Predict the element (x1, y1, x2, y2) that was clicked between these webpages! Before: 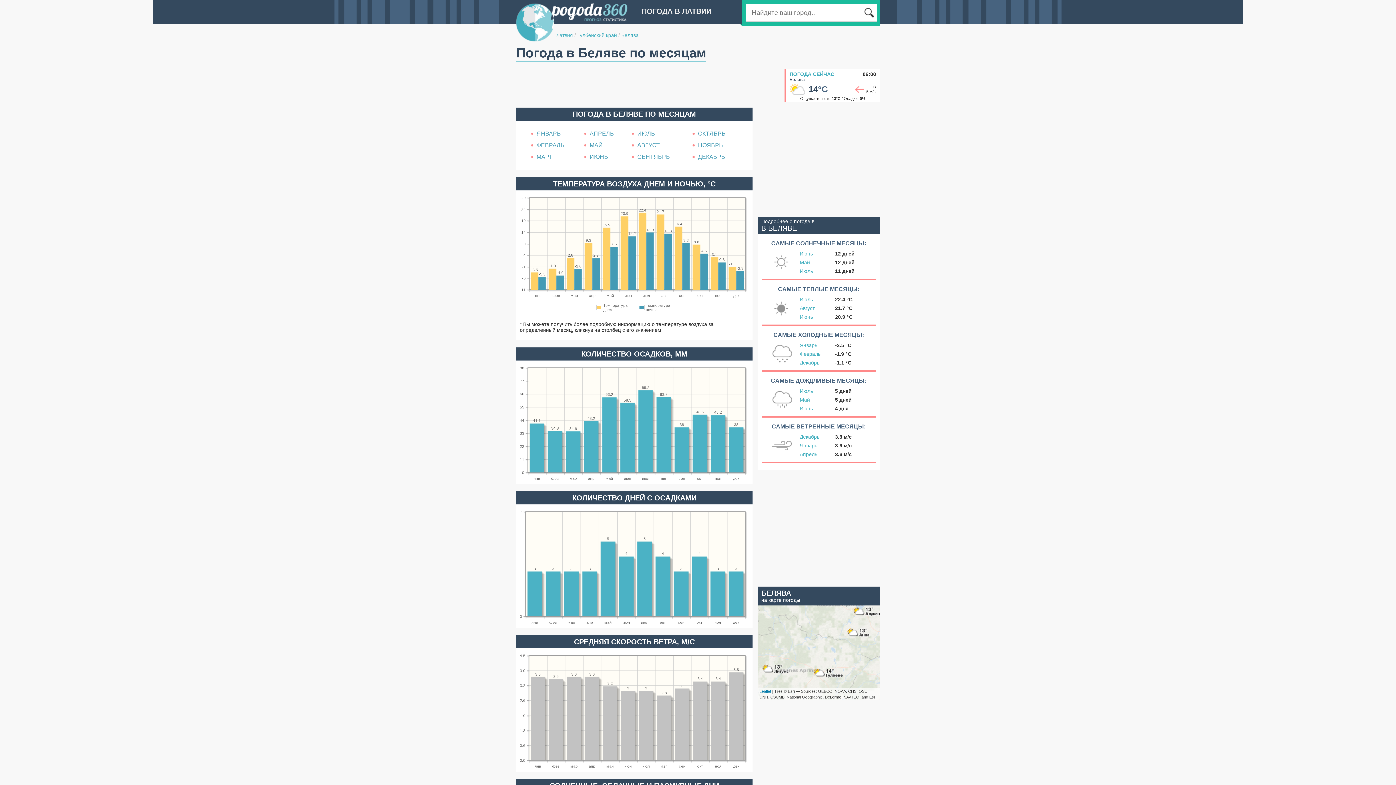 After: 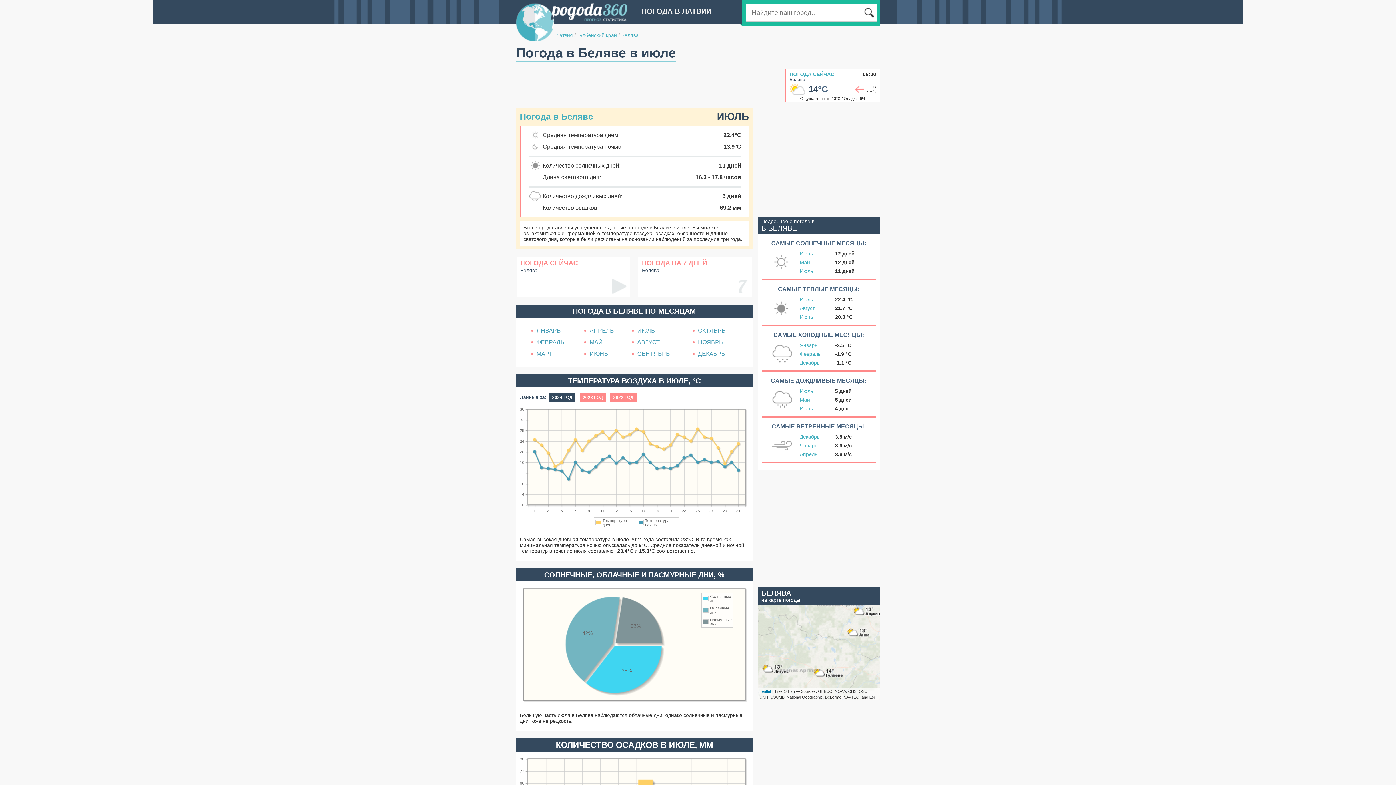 Action: bbox: (800, 296, 813, 302) label: Июль